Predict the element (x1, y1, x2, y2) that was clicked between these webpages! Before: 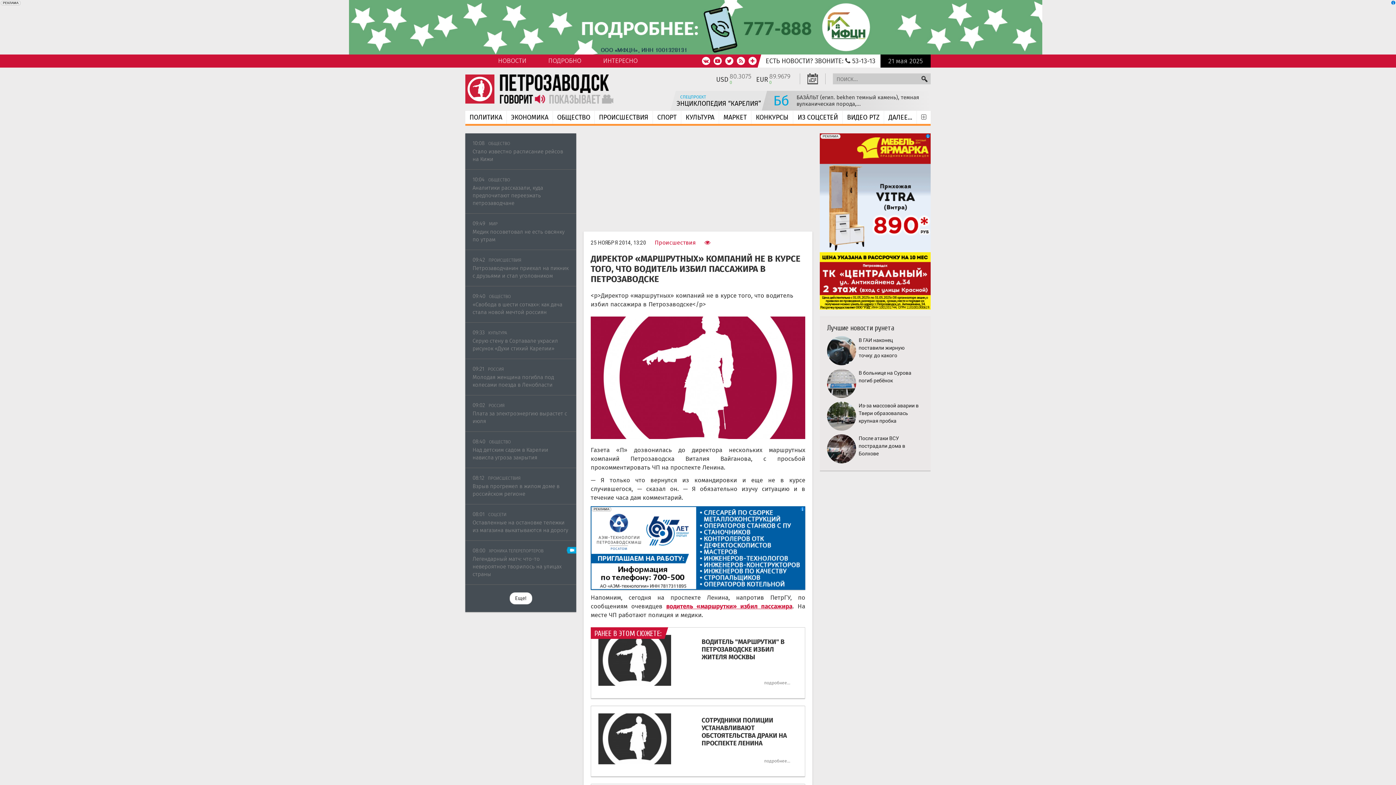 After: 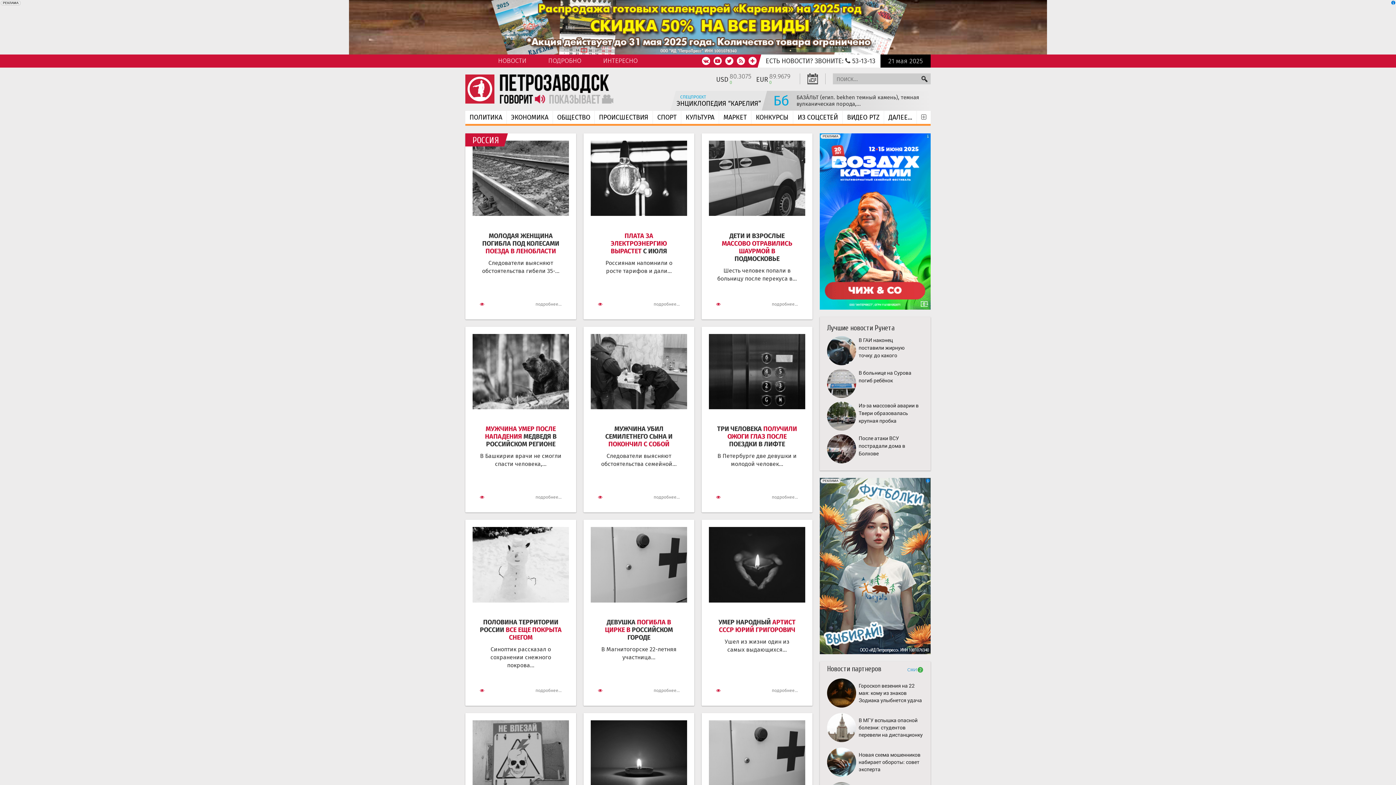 Action: bbox: (488, 367, 504, 372) label: РОССИЯ